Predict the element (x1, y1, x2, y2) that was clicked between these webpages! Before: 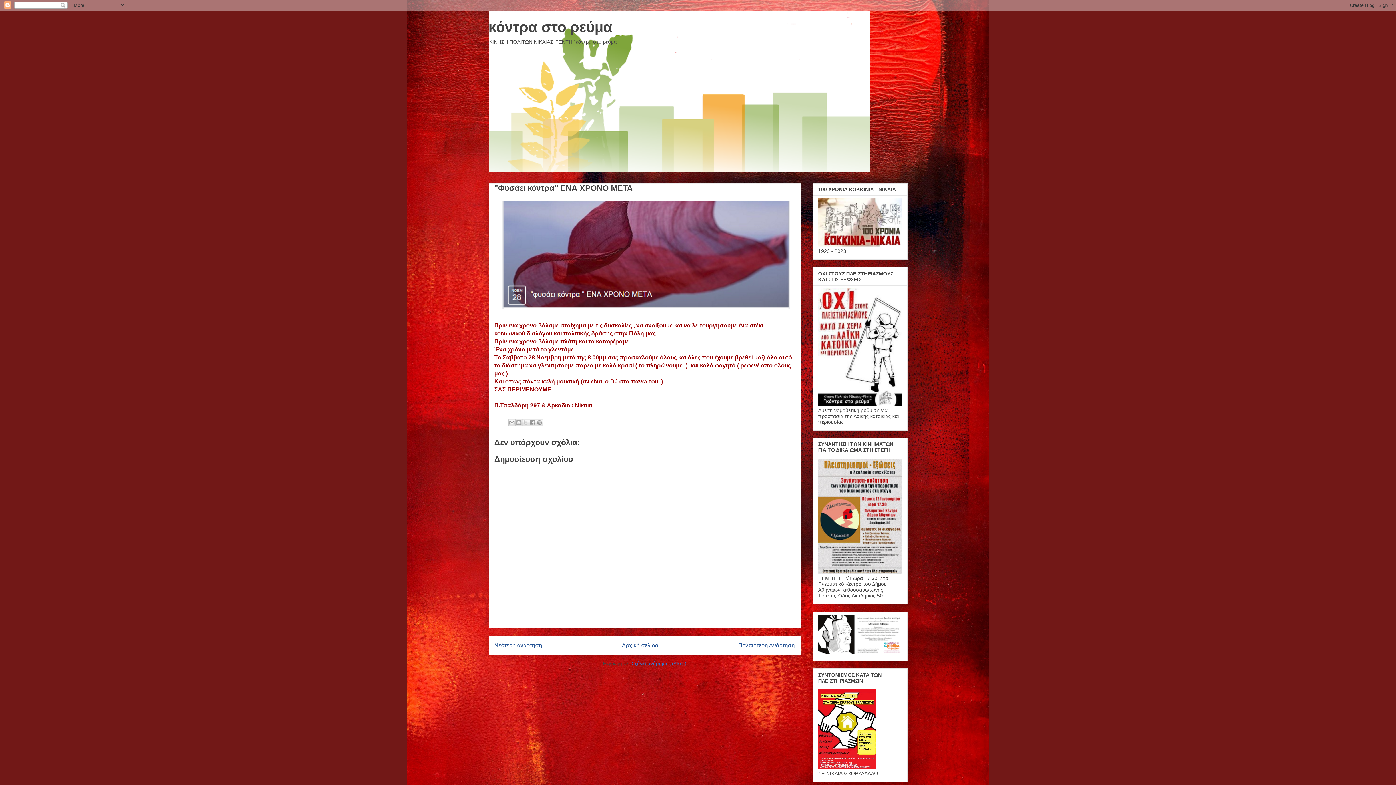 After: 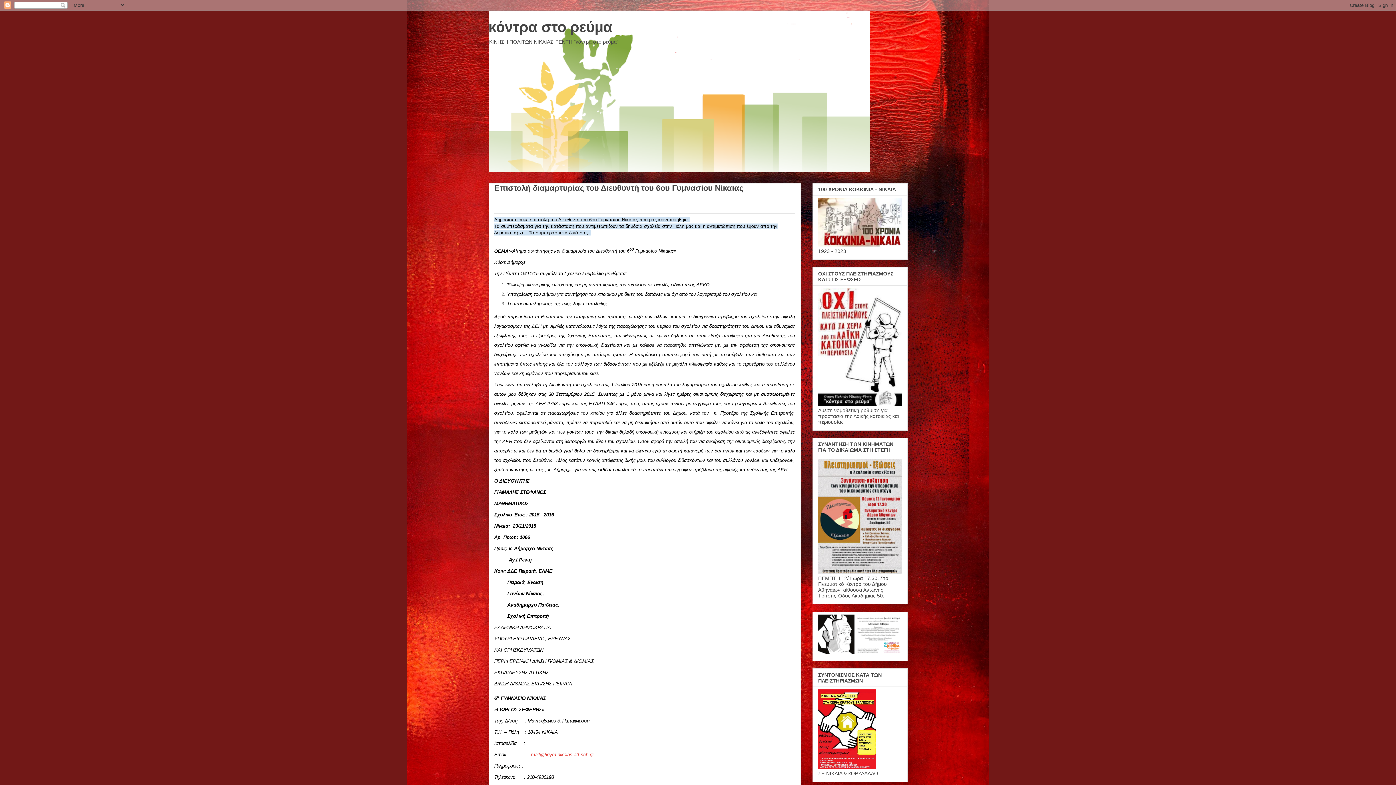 Action: label: Νεότερη ανάρτηση bbox: (494, 642, 542, 648)